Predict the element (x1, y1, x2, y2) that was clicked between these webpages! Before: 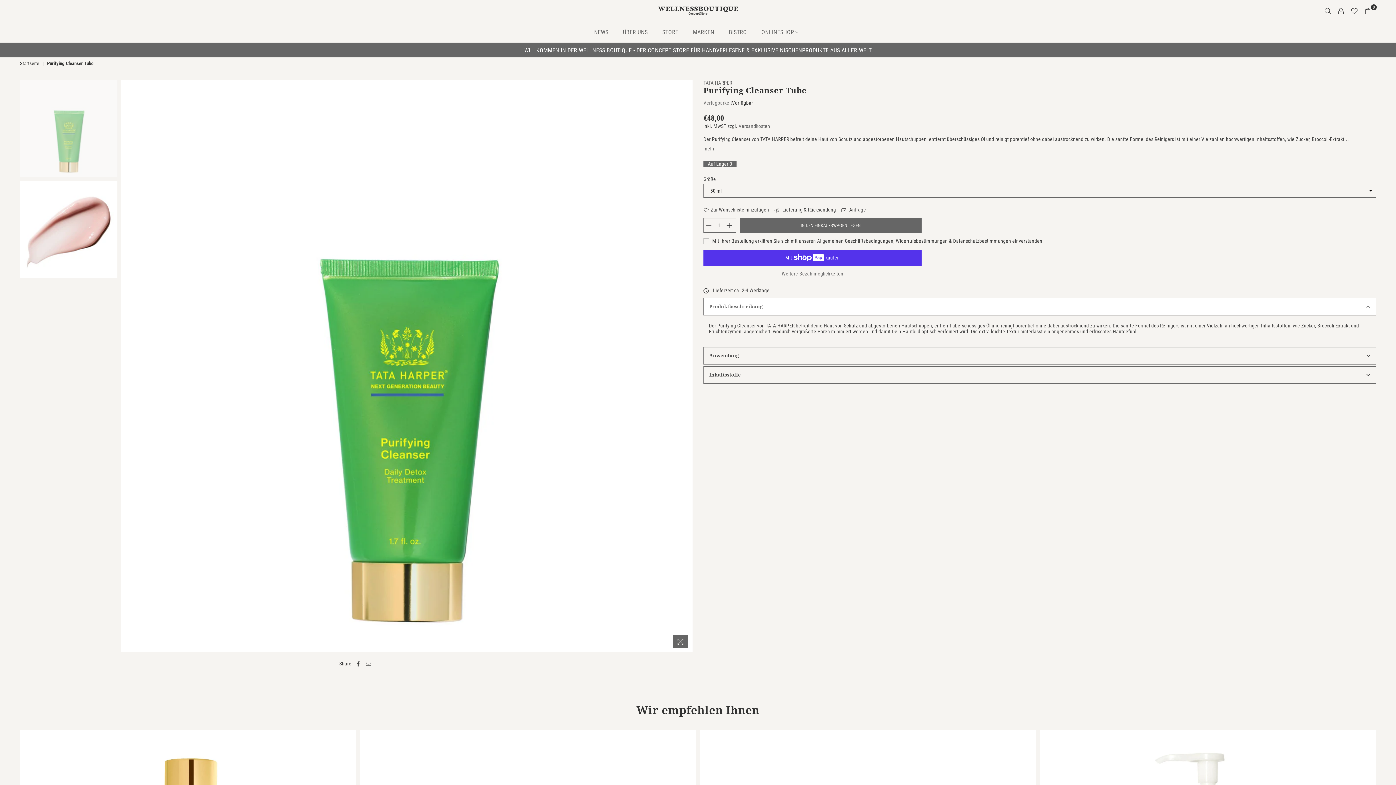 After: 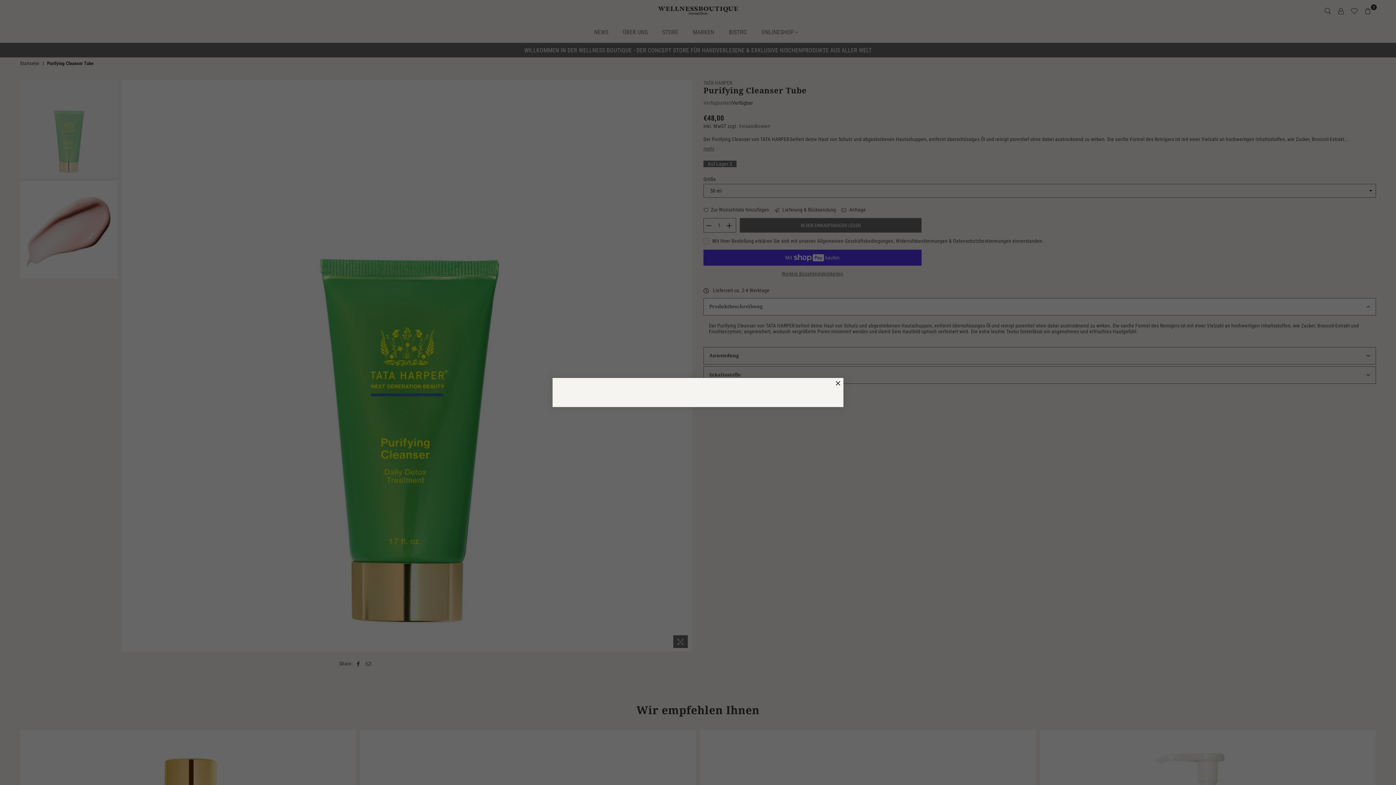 Action: bbox: (774, 206, 836, 212) label:  Lieferung & Rücksendung